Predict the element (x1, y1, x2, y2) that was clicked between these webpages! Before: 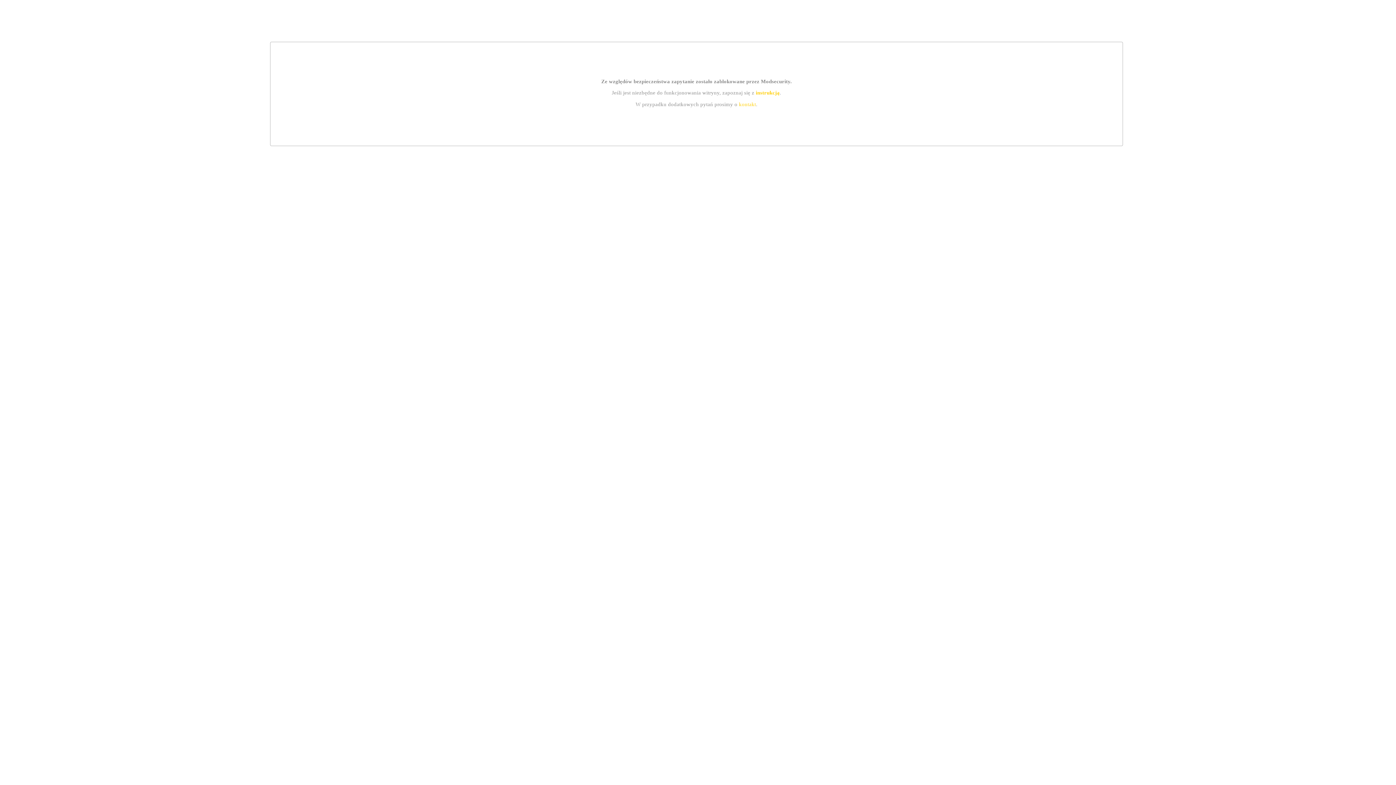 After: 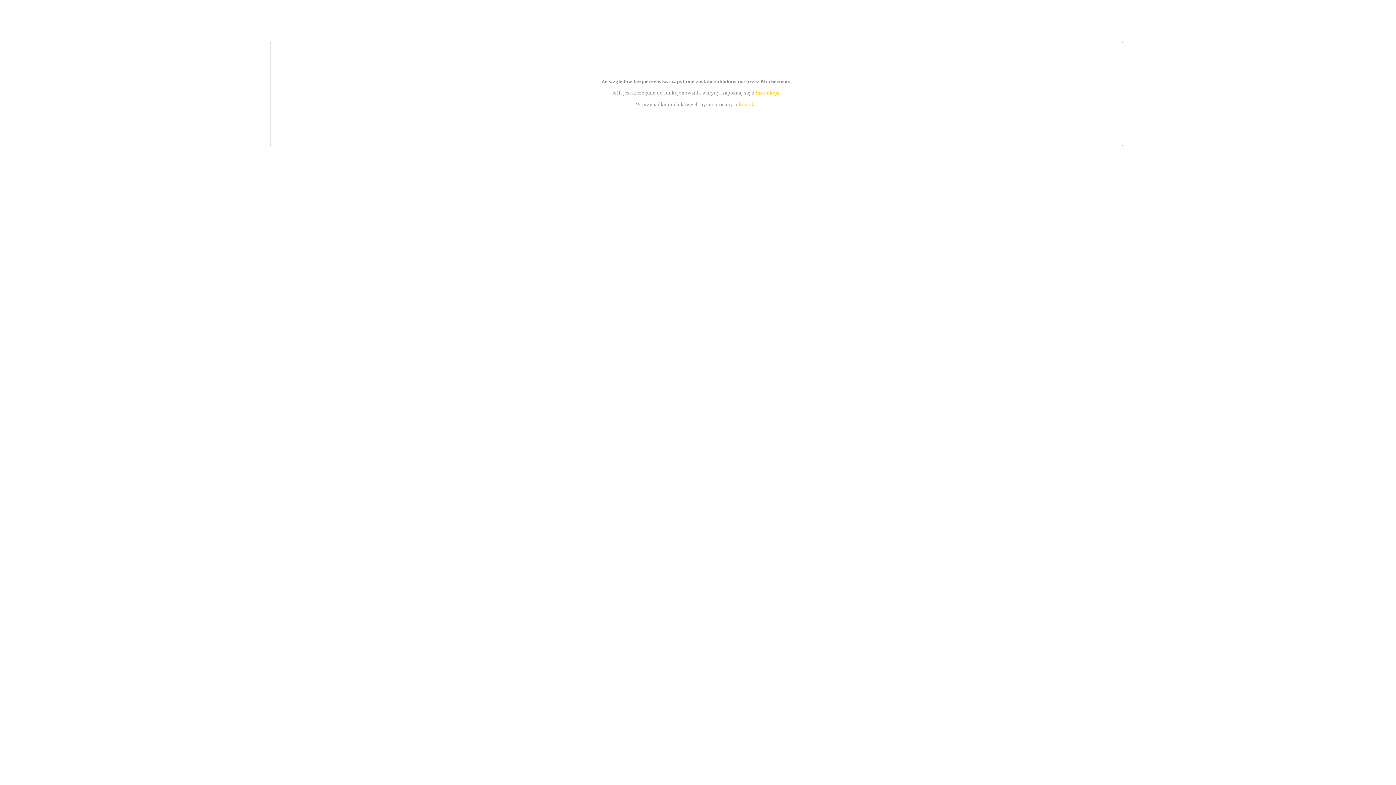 Action: label: kontakt bbox: (739, 101, 756, 107)